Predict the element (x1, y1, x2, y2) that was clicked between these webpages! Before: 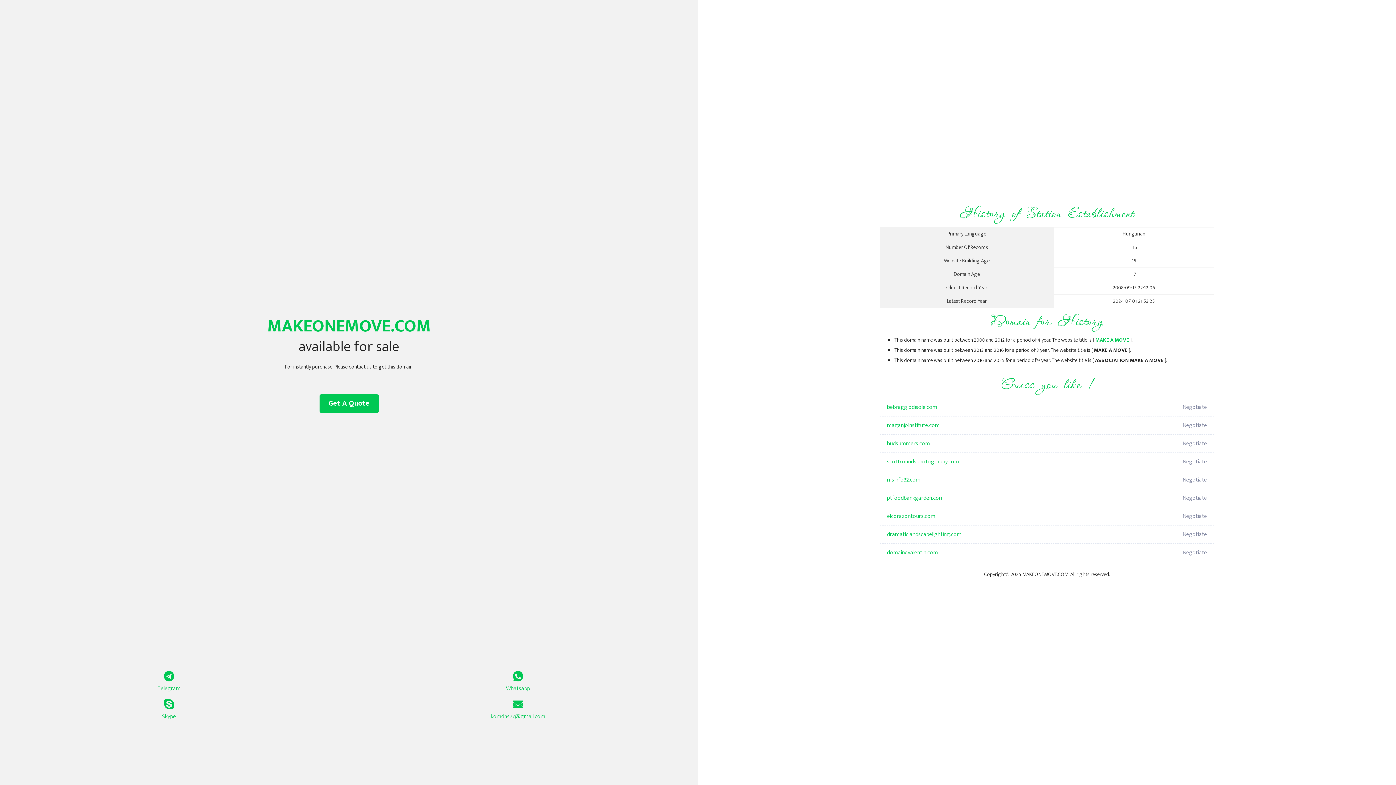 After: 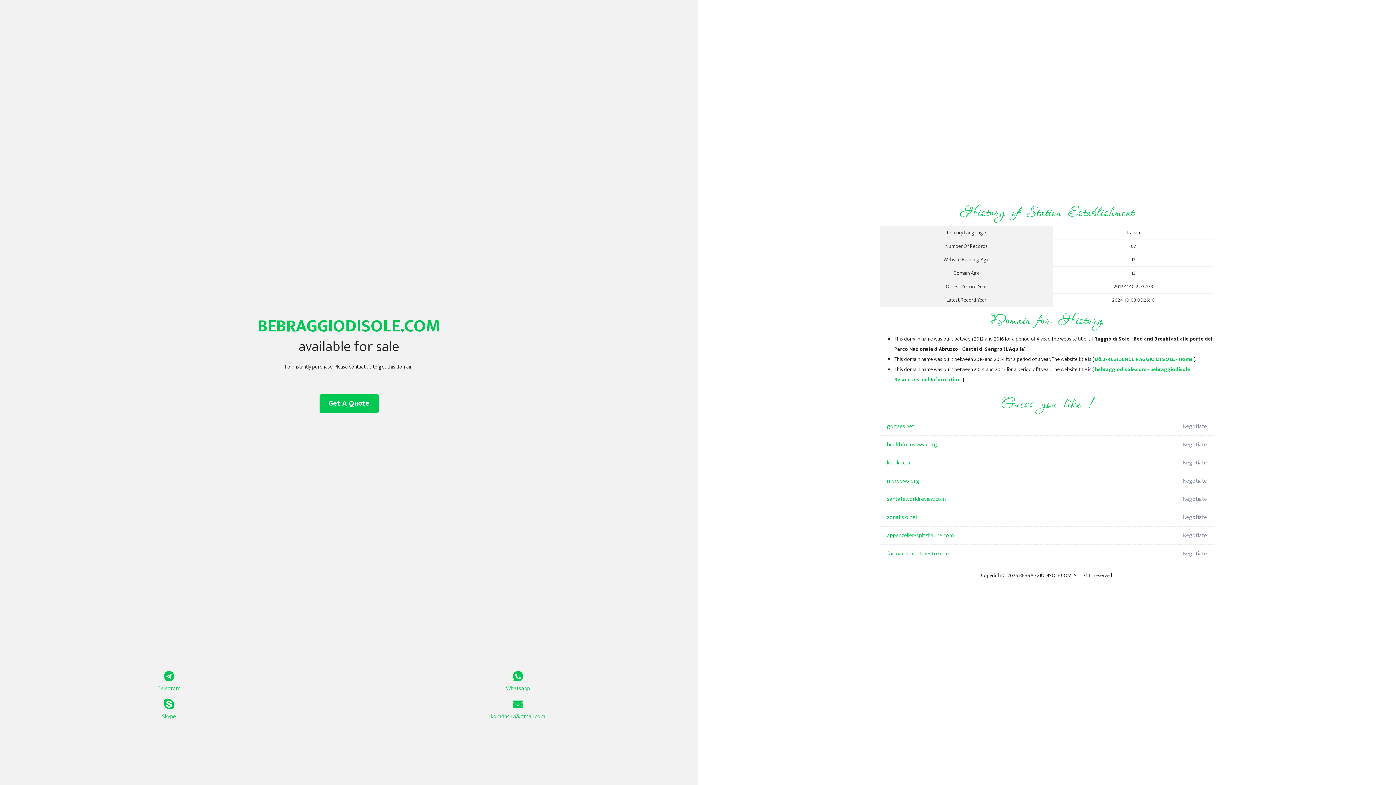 Action: label: bebraggiodisole.com bbox: (887, 398, 1098, 416)